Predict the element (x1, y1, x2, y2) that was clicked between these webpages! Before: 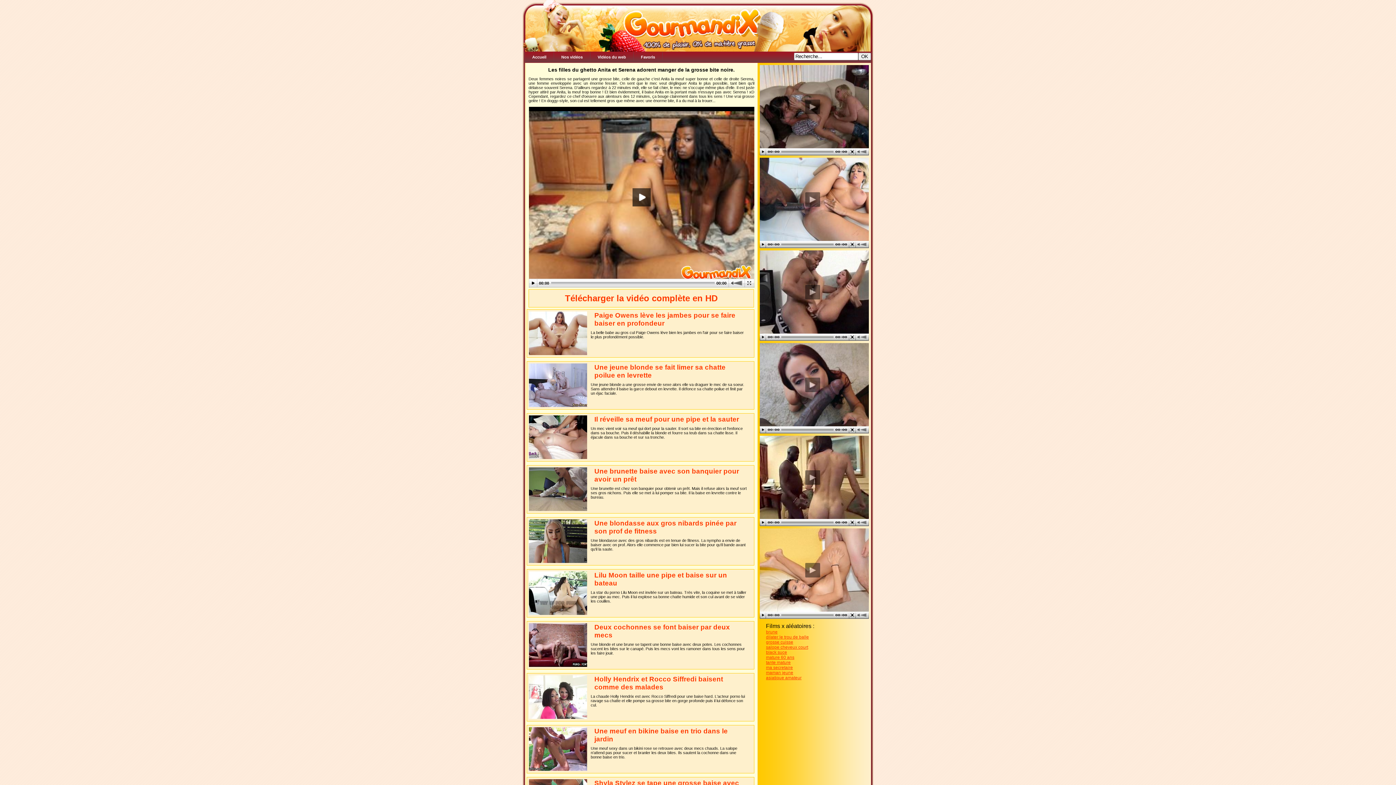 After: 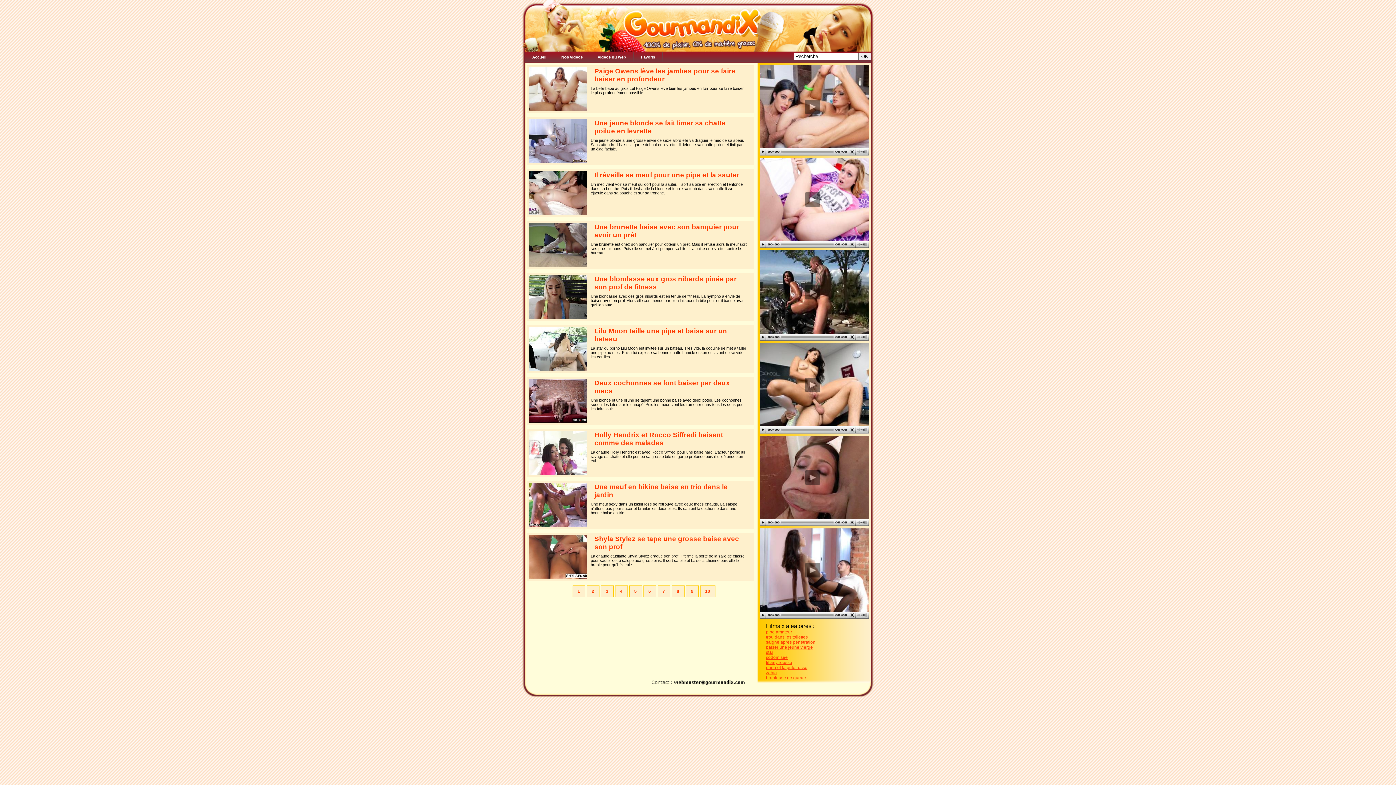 Action: label: Nos vidéos bbox: (554, 52, 590, 62)